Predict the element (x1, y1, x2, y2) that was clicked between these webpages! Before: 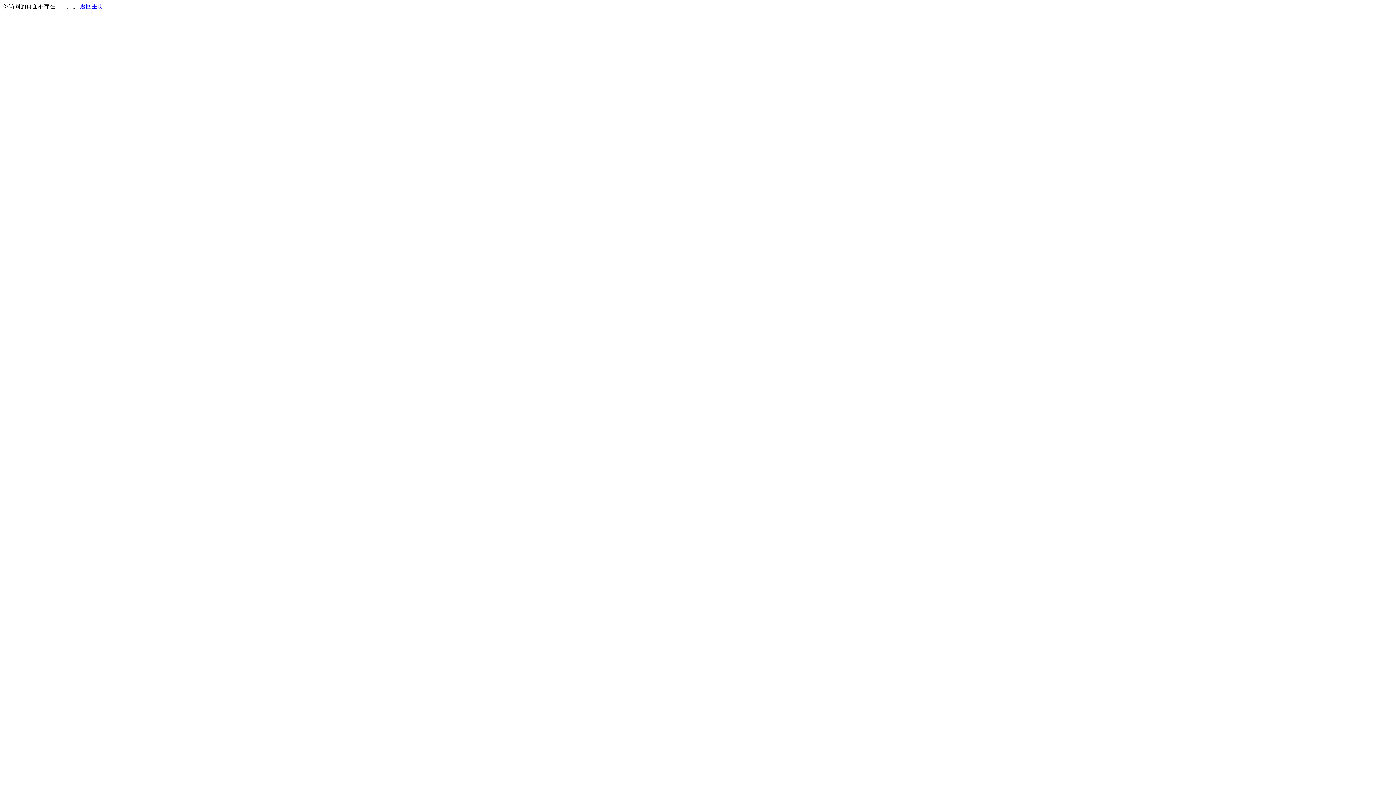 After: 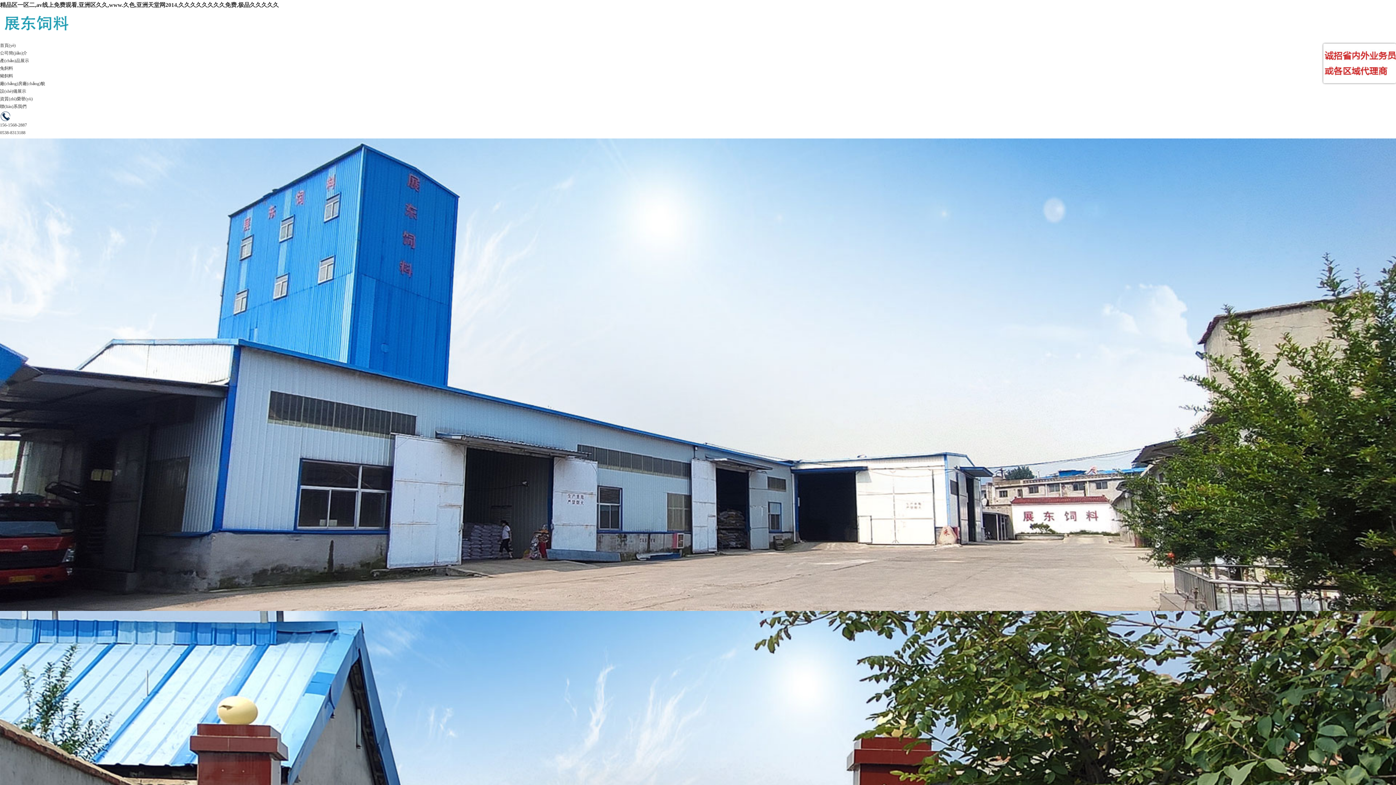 Action: bbox: (80, 3, 103, 9) label: 返回主页